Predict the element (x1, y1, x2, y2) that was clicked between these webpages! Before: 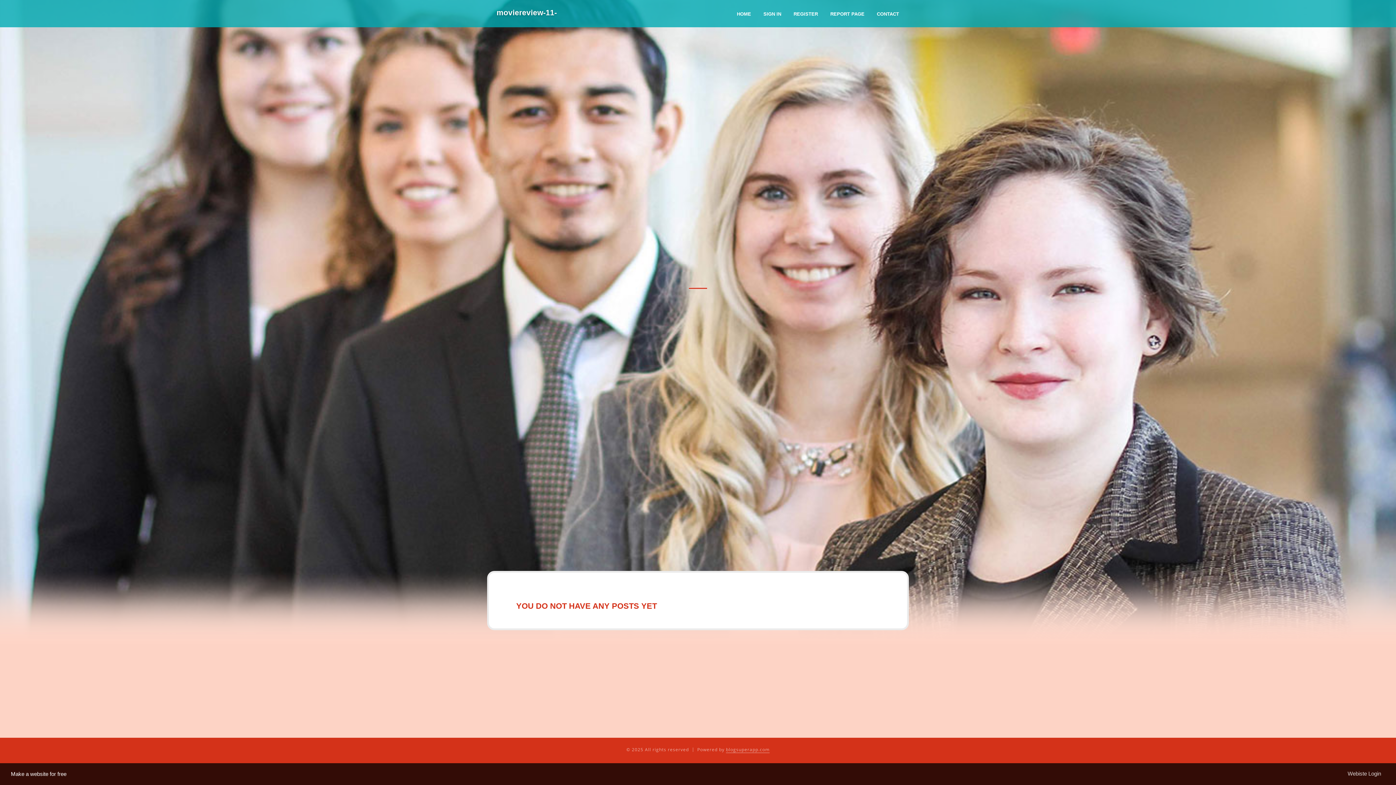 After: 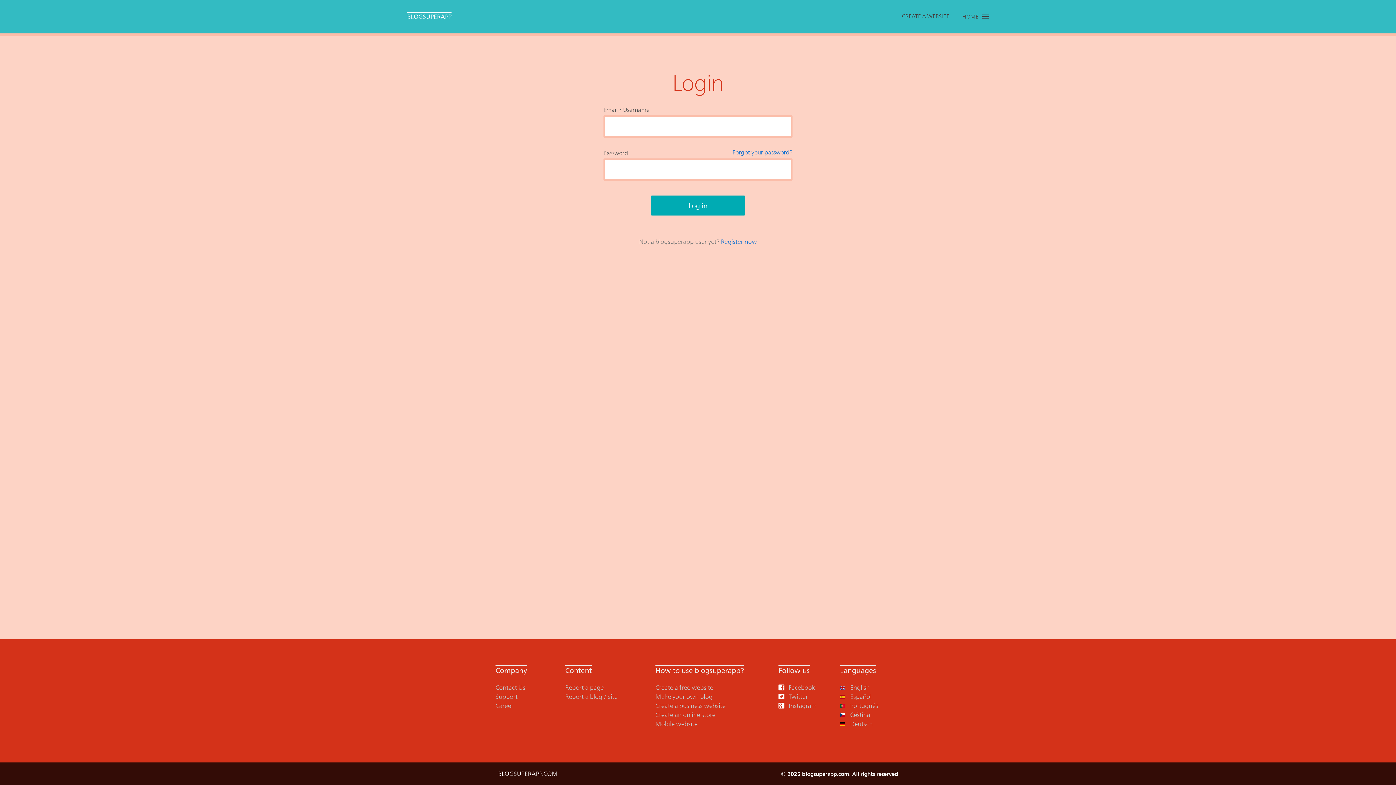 Action: bbox: (757, 0, 787, 27) label: SIGN IN